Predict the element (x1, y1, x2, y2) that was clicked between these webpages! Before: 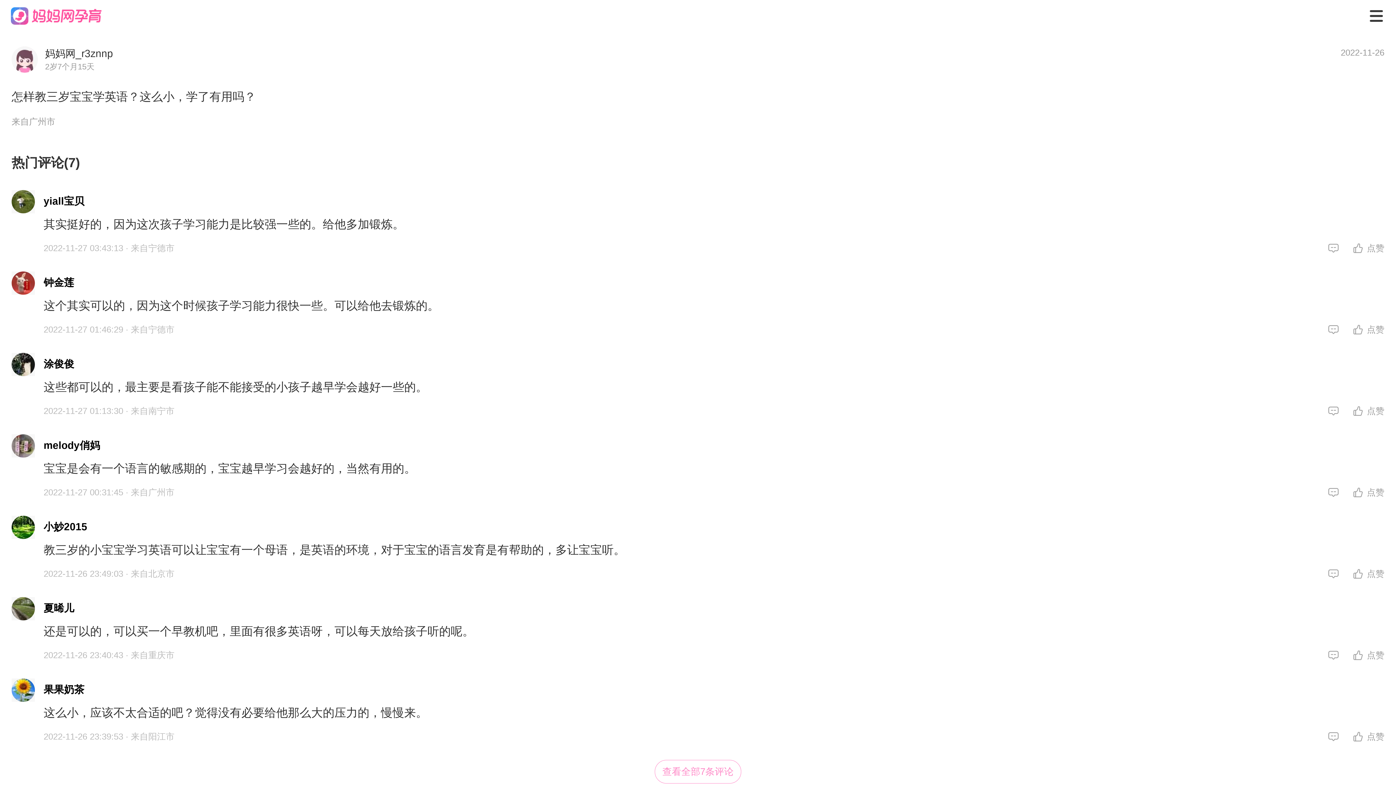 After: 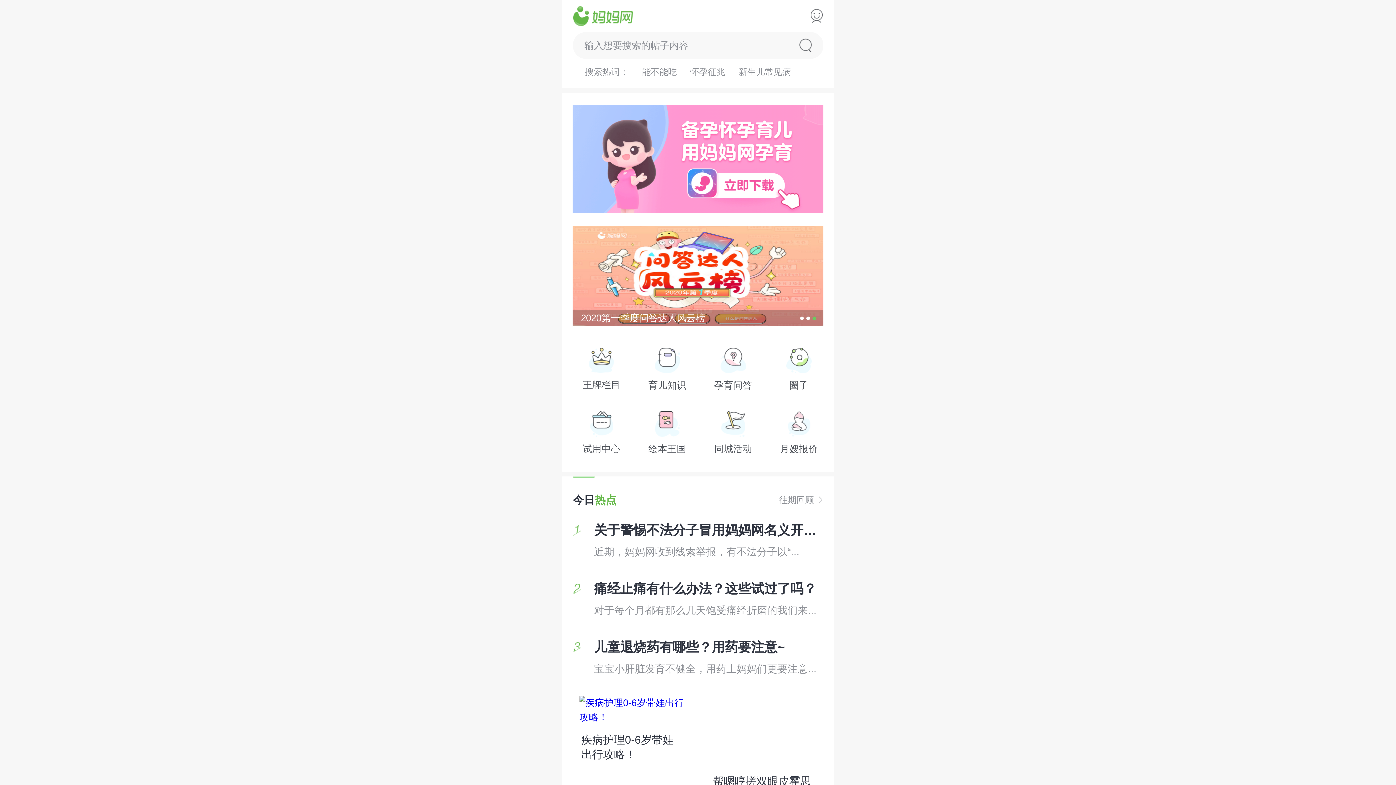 Action: bbox: (10, 7, 101, 24)